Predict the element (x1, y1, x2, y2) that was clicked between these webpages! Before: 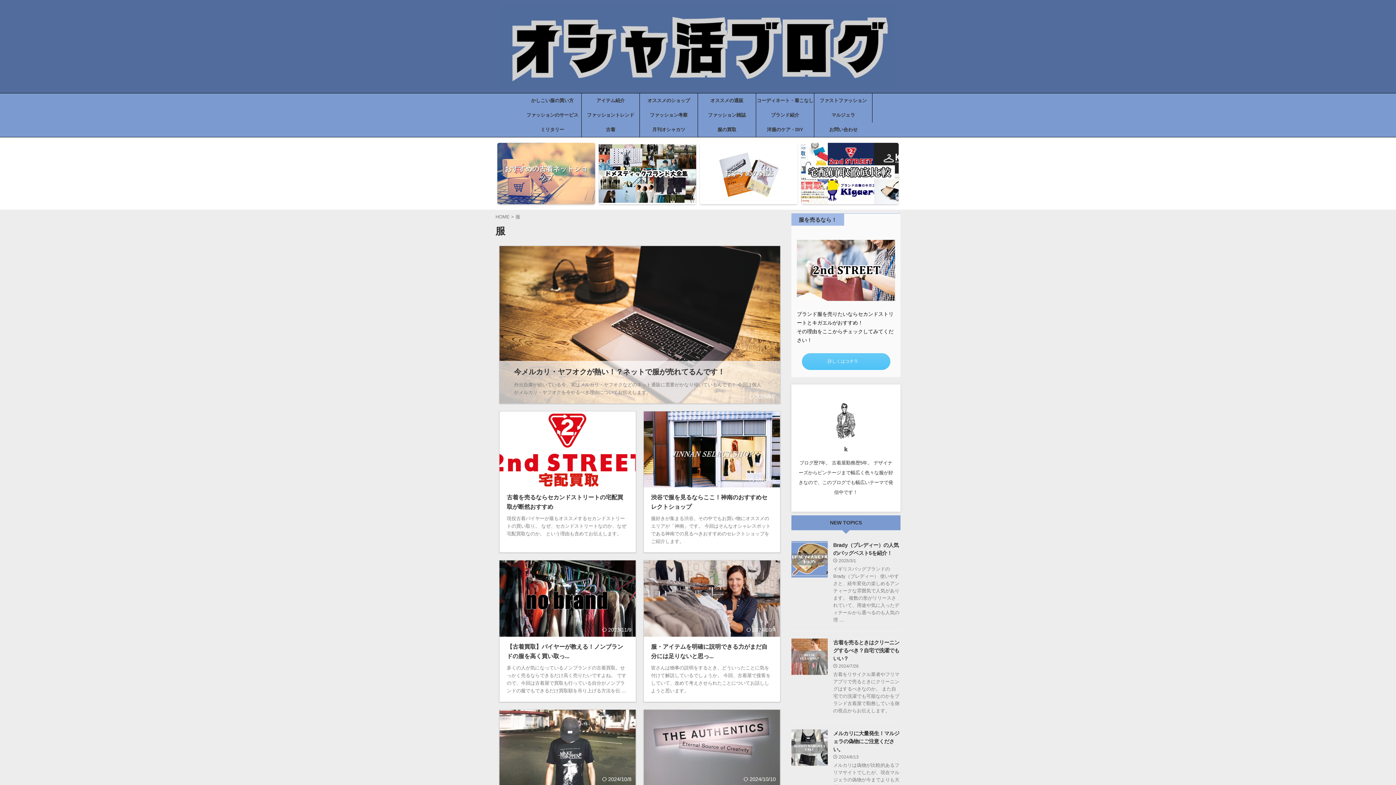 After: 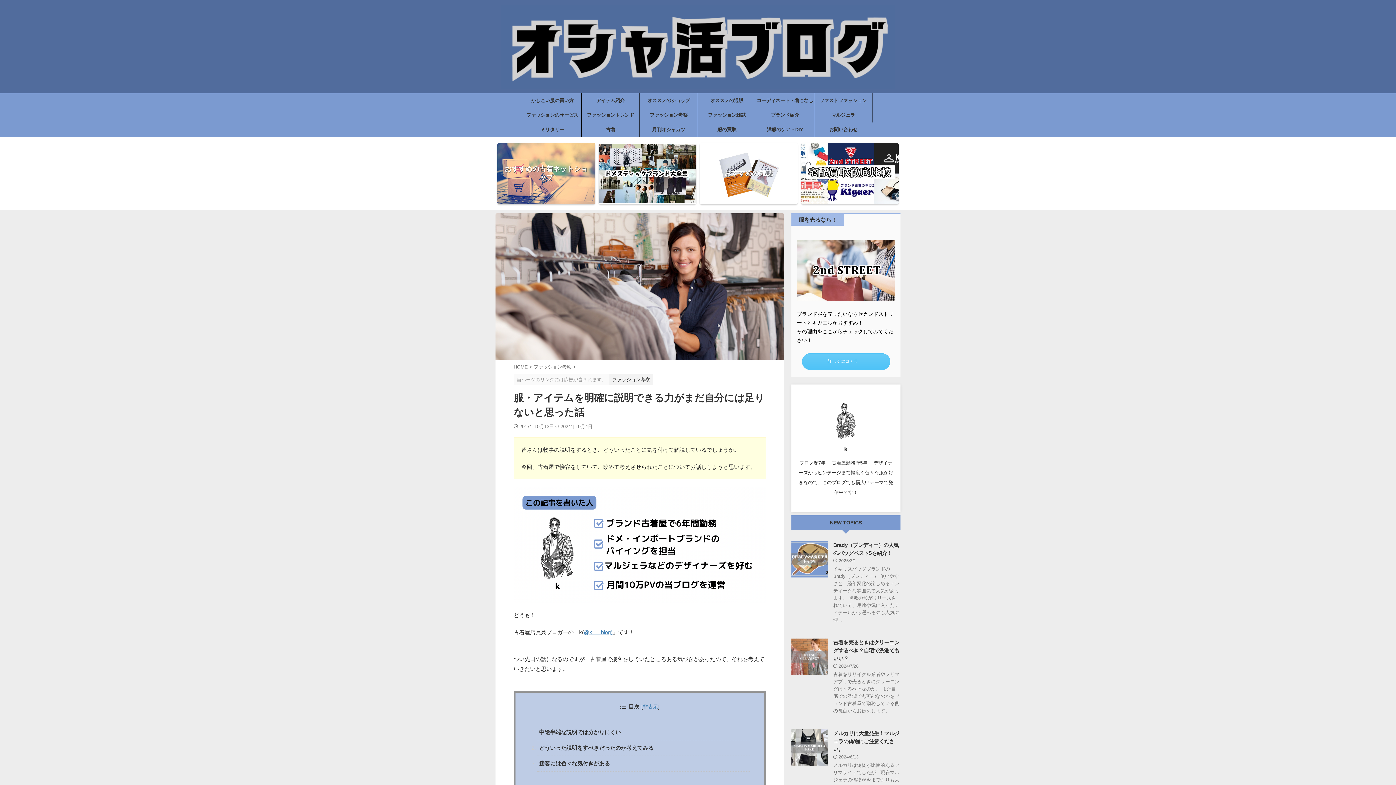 Action: bbox: (643, 560, 780, 702)